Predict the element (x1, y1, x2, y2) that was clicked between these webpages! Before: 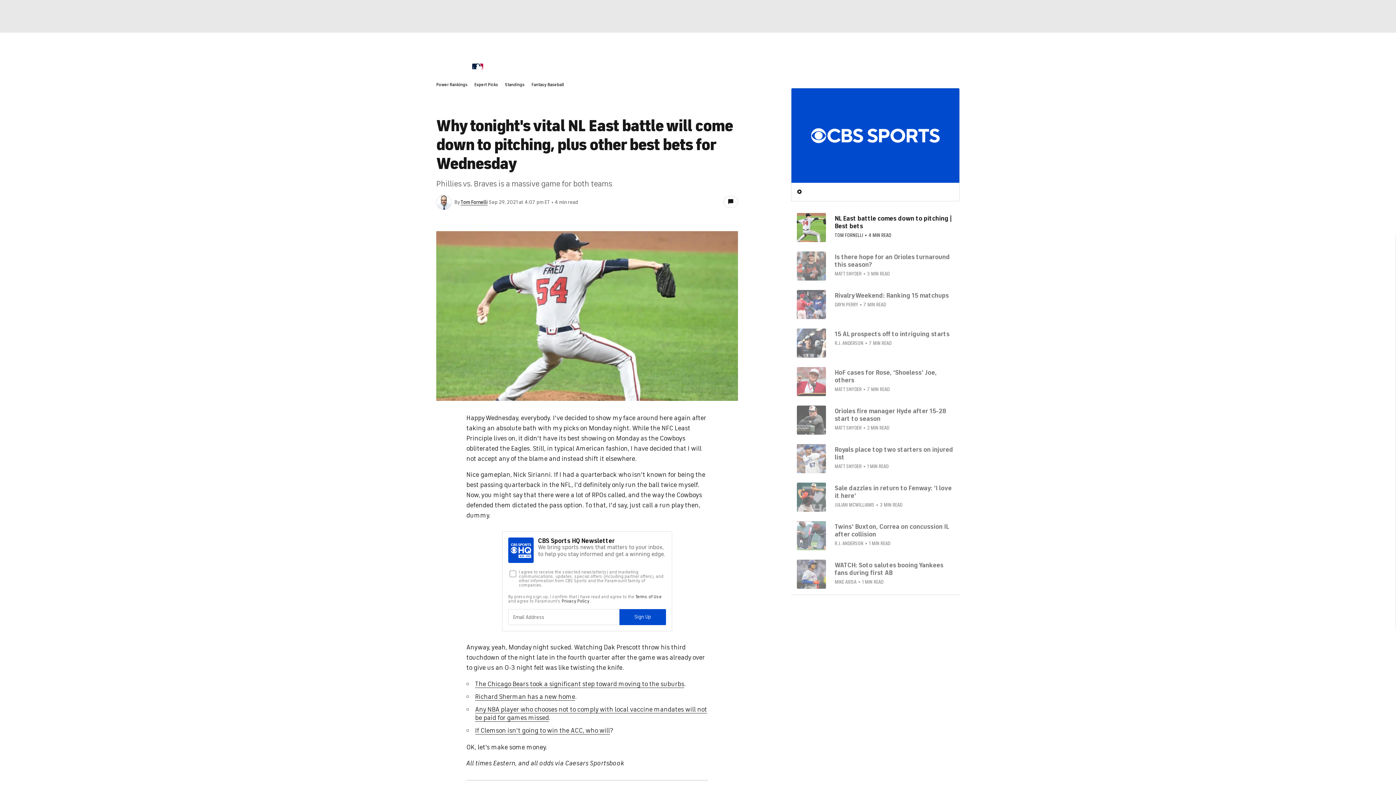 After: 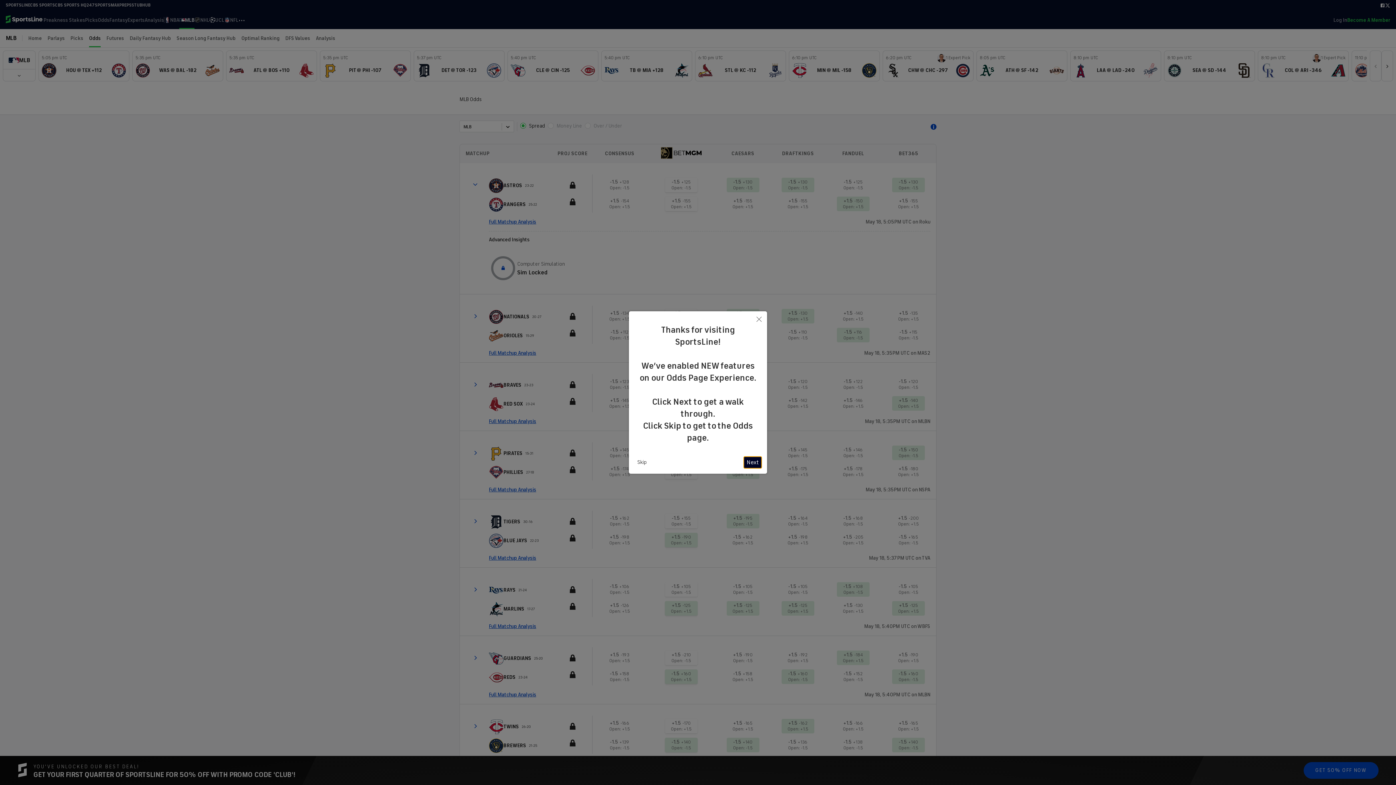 Action: bbox: (704, 56, 725, 76) label: Odds